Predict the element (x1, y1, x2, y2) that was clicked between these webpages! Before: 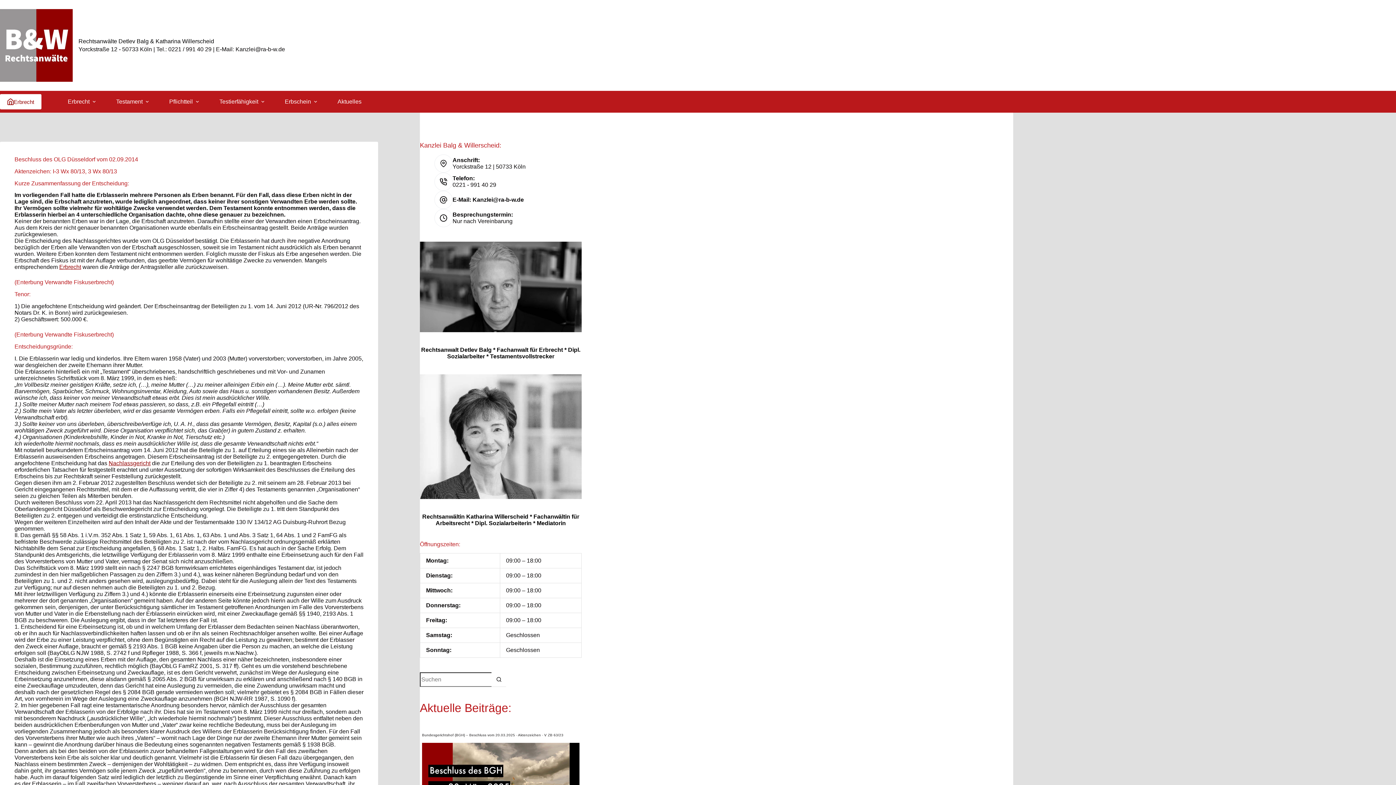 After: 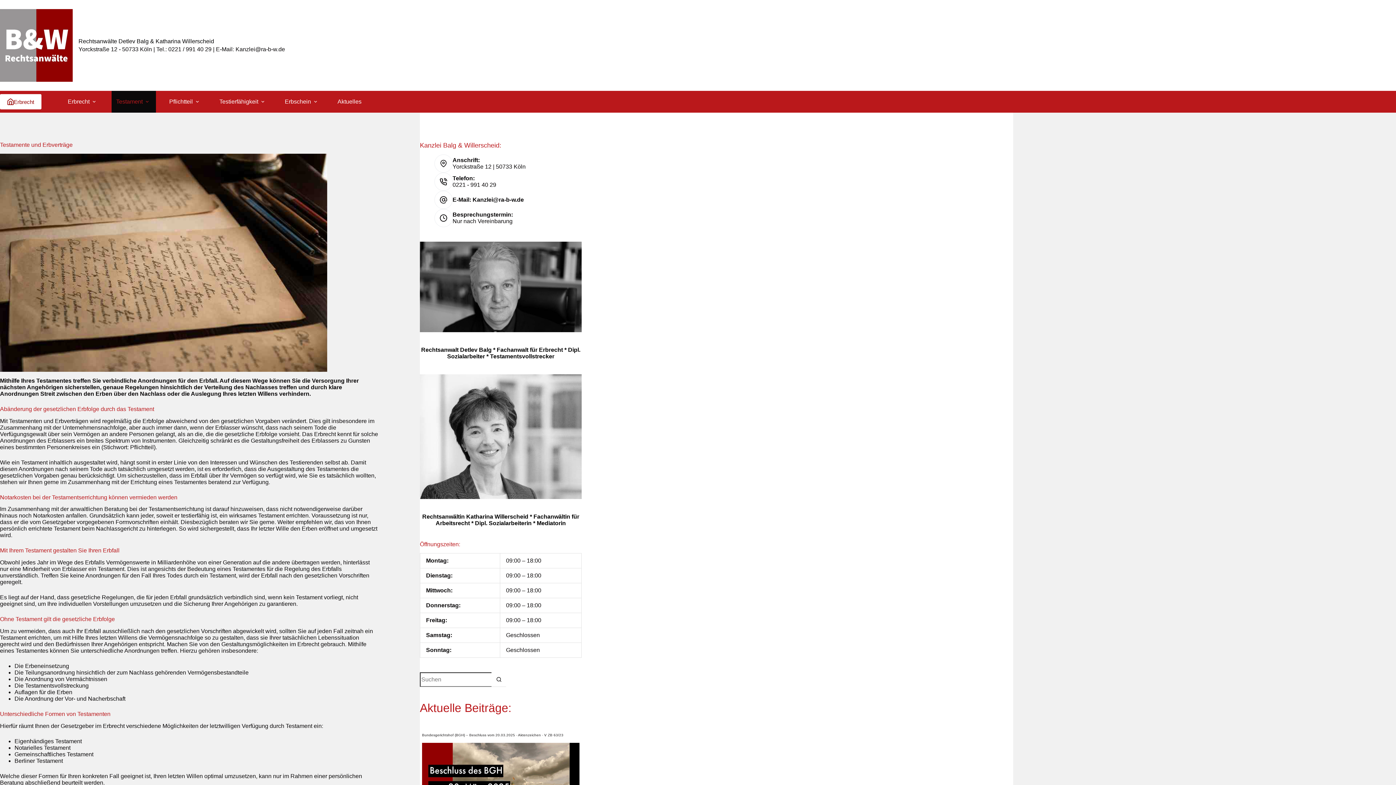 Action: bbox: (111, 90, 156, 112) label: Testament